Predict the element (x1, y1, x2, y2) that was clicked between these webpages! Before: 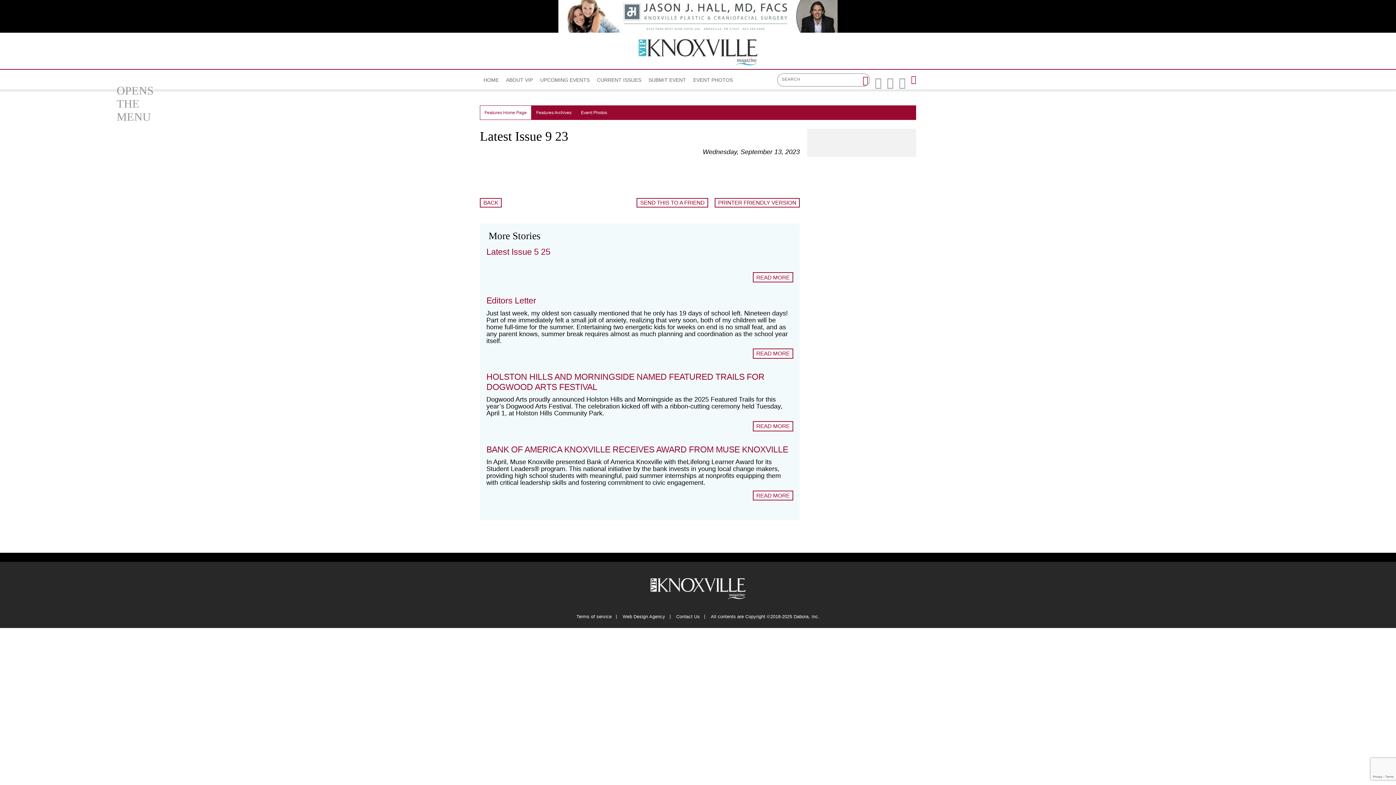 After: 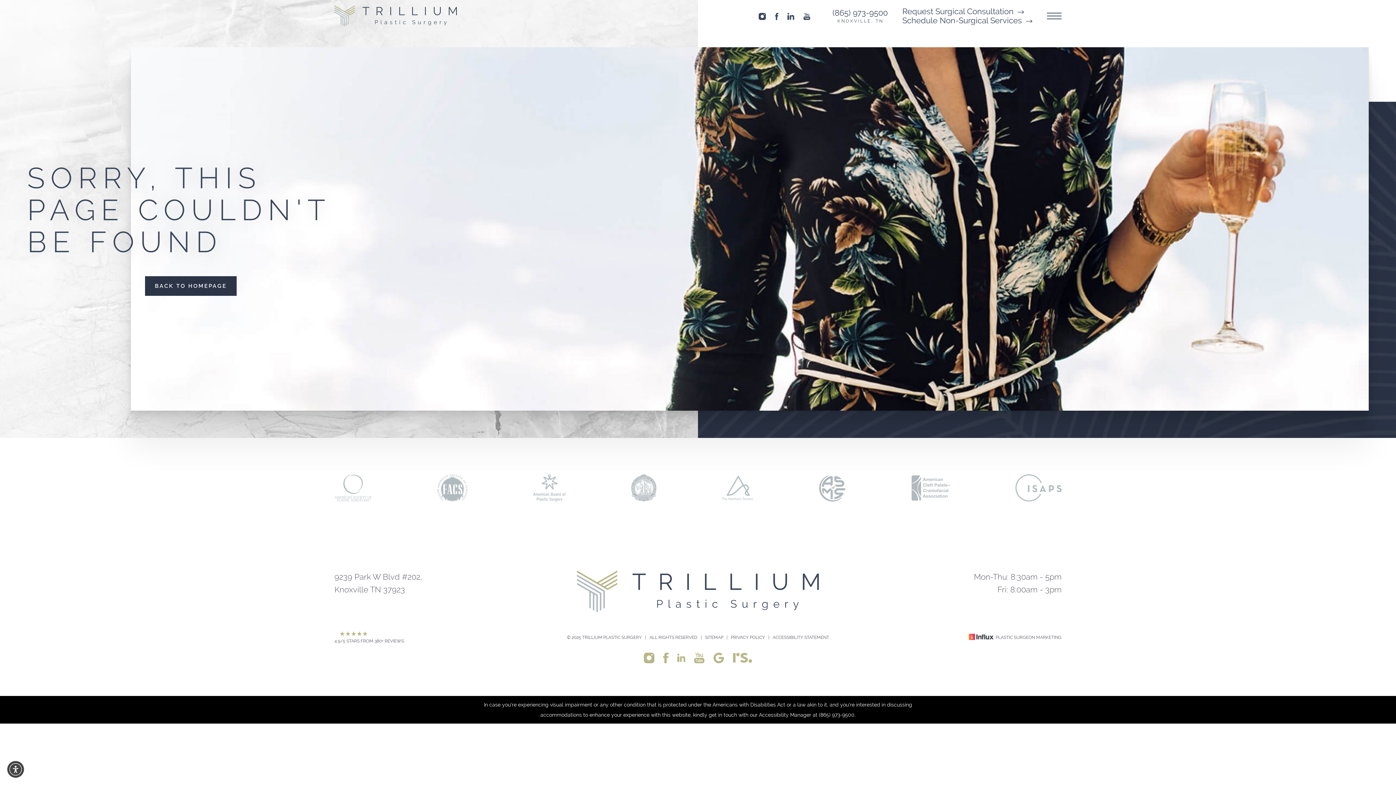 Action: bbox: (558, 12, 837, 19)